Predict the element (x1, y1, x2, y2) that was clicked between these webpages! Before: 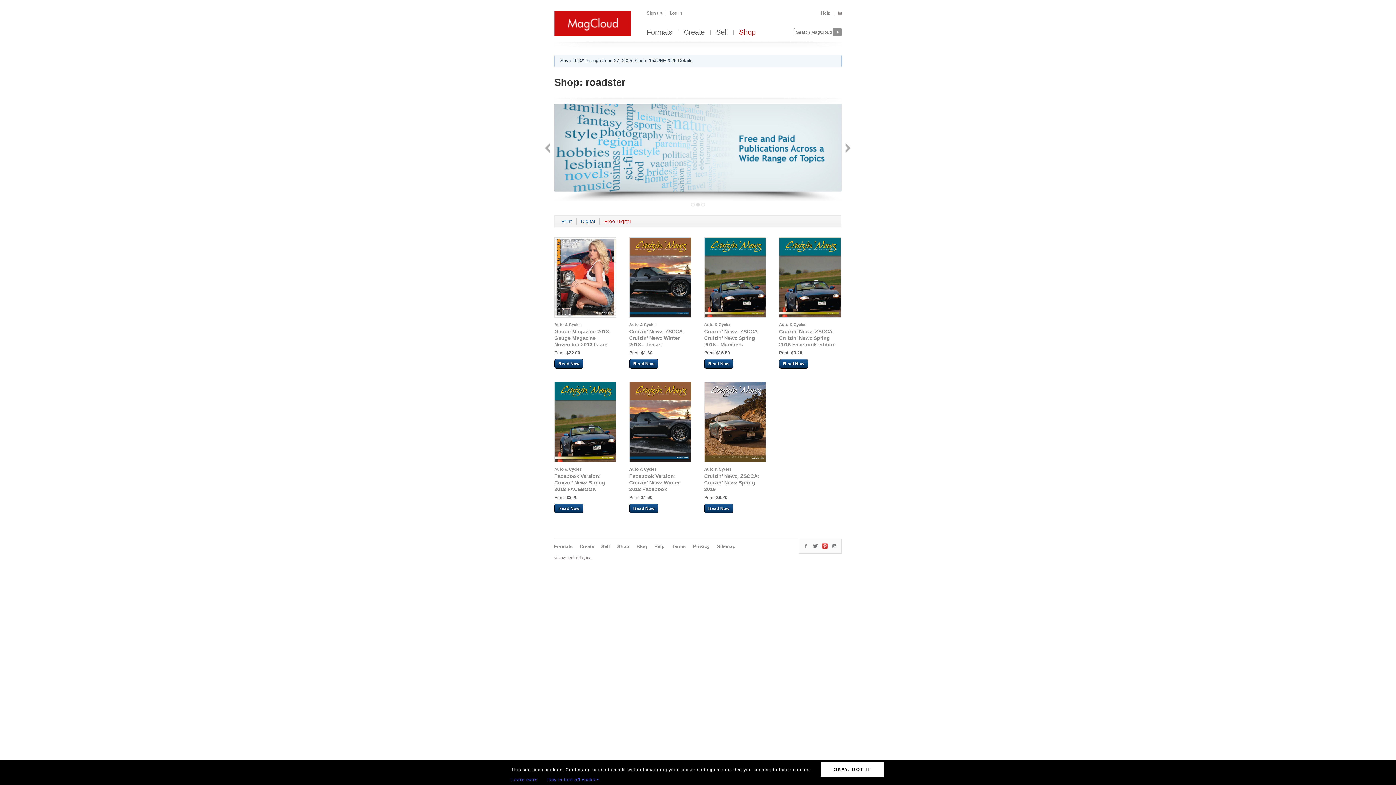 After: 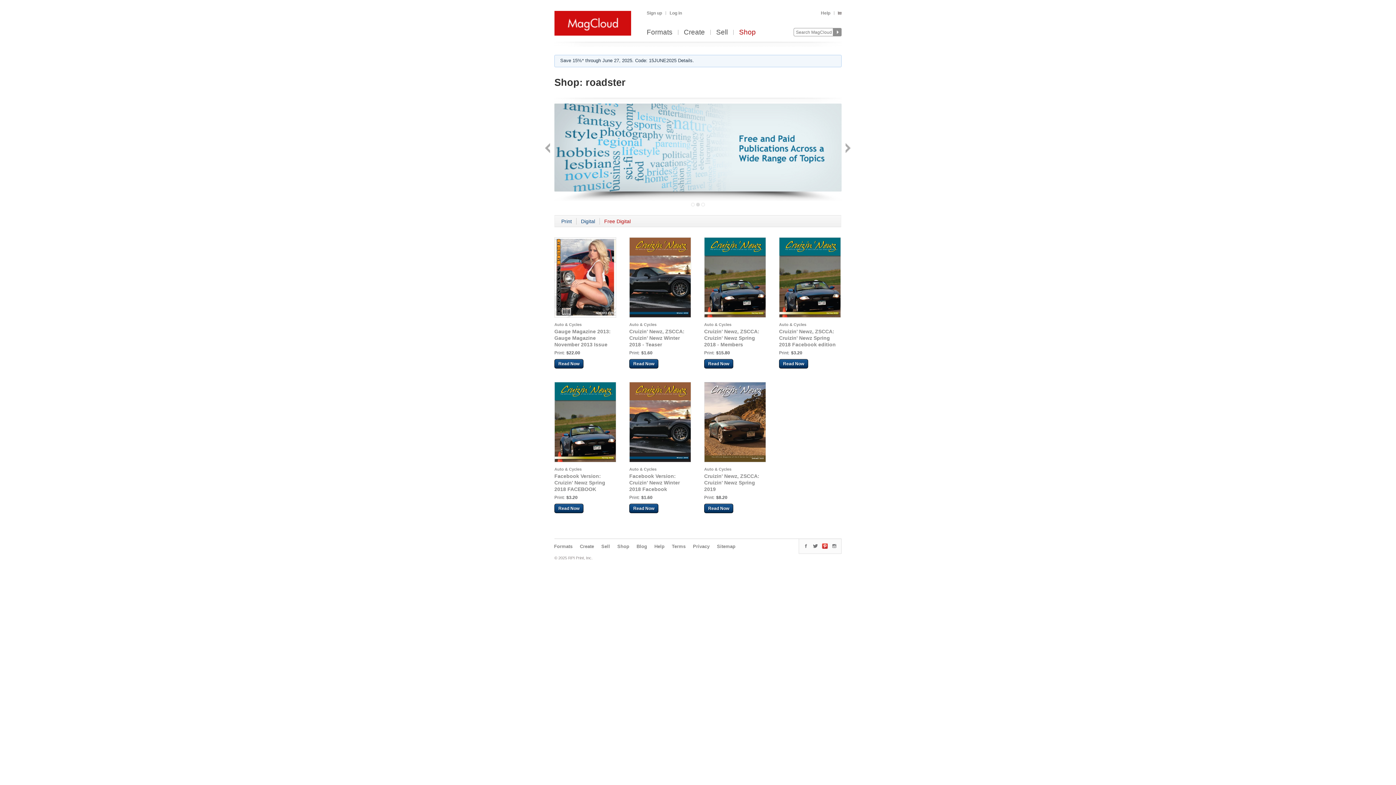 Action: bbox: (819, 762, 884, 777) label: OKAY, GOT IT